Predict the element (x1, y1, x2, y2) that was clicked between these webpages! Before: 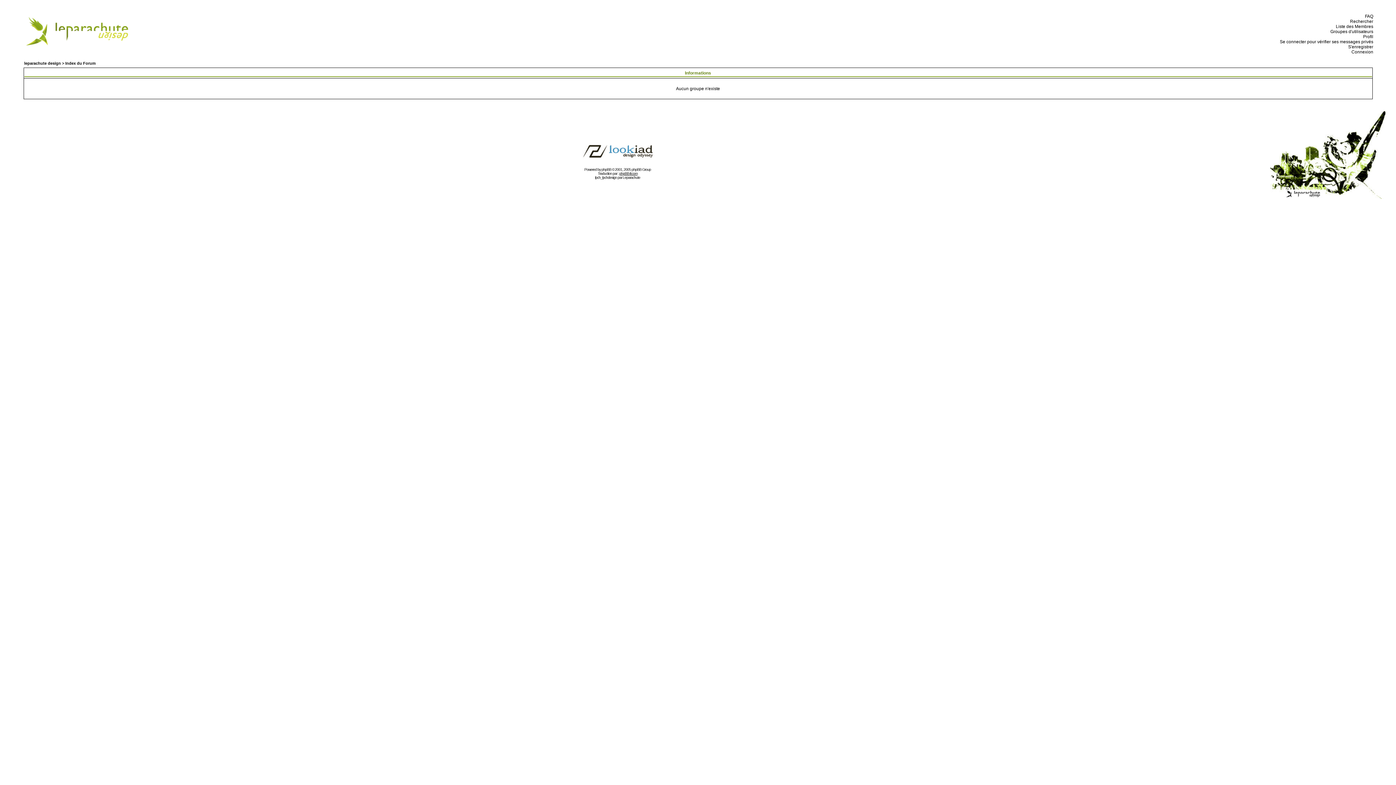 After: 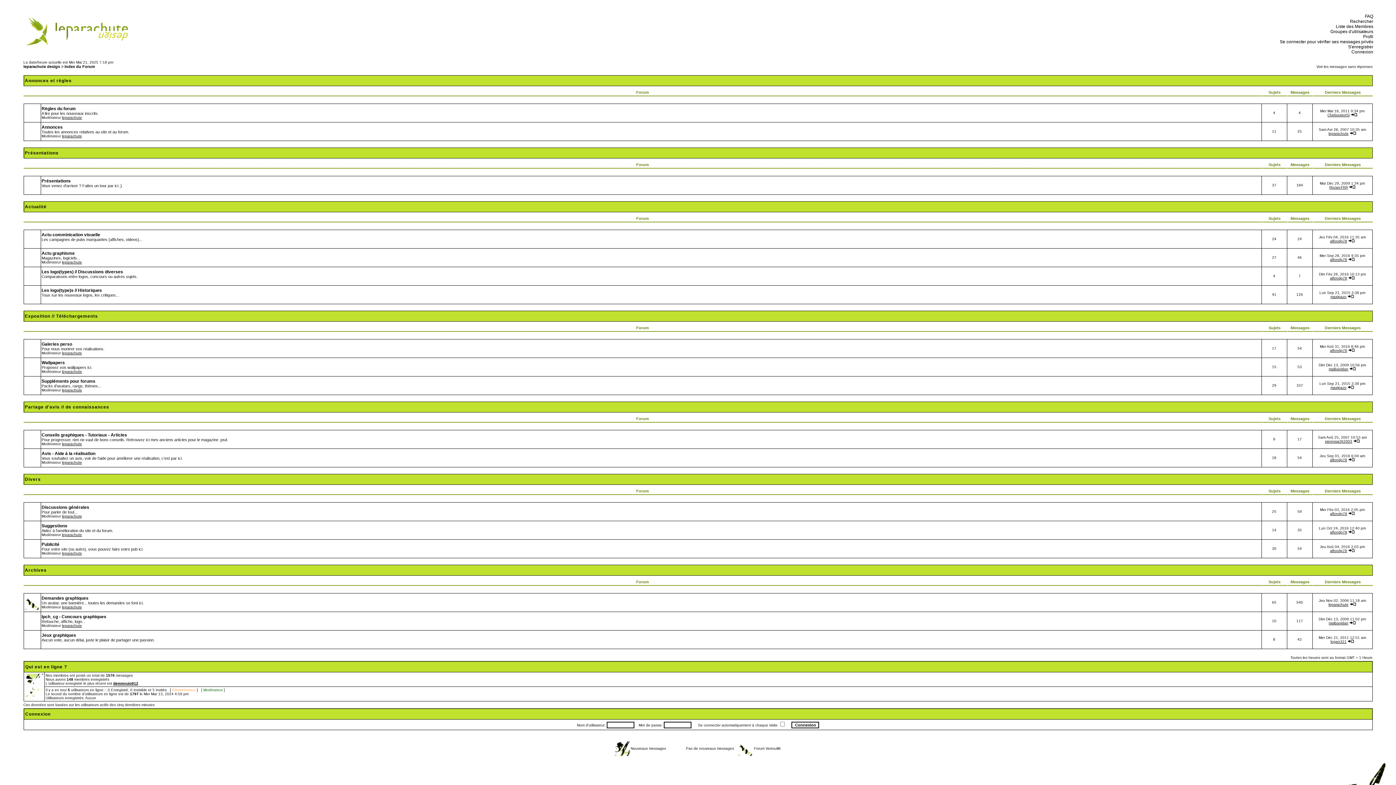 Action: bbox: (22, 43, 135, 48)